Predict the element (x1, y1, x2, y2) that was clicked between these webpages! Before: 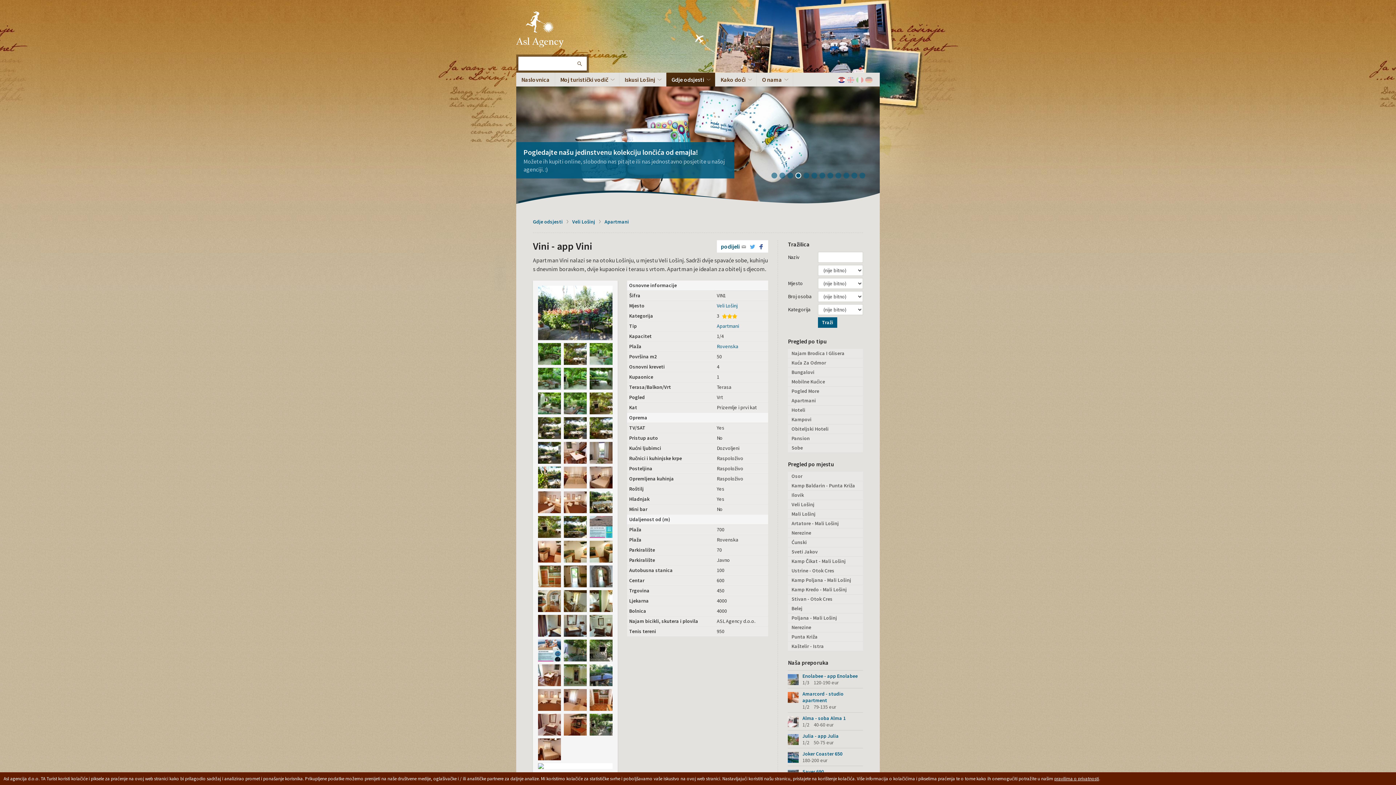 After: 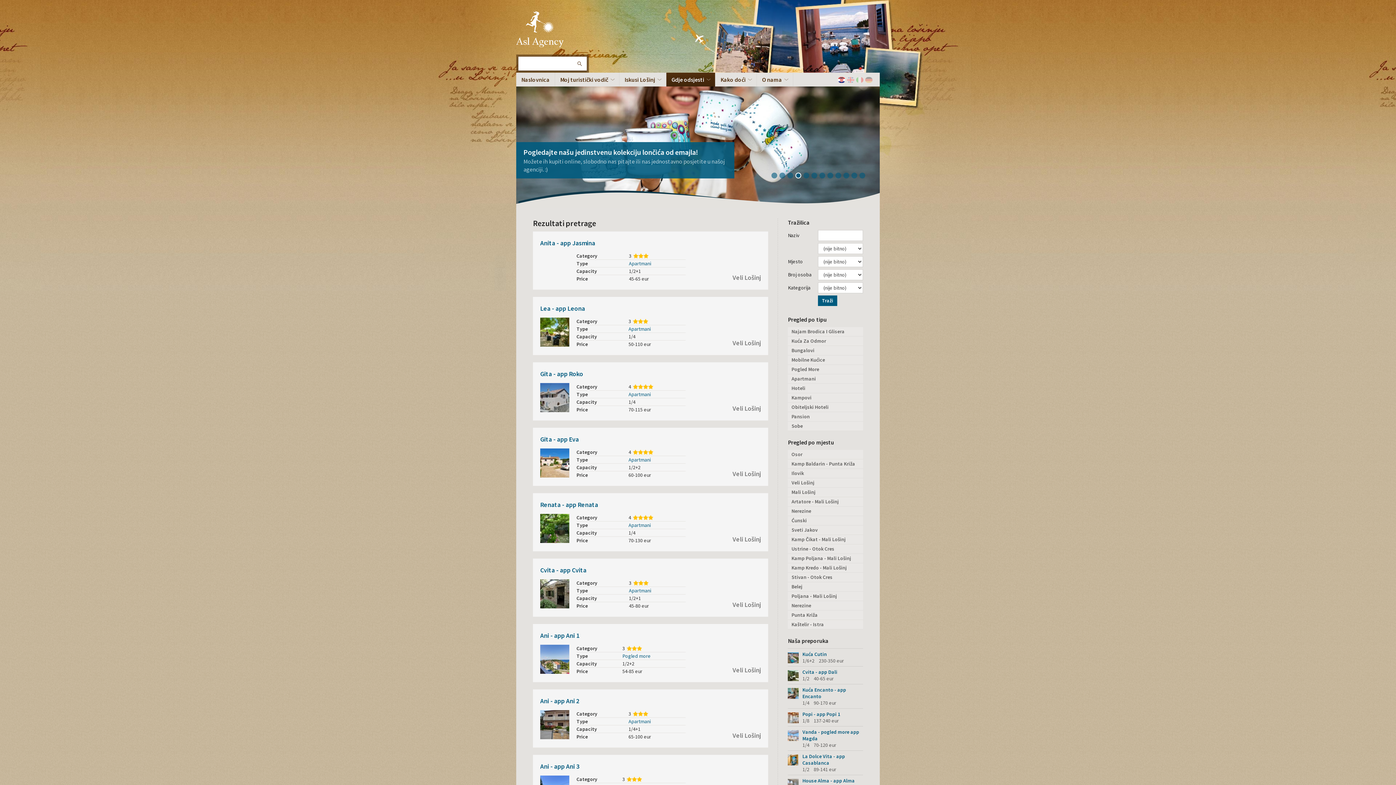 Action: bbox: (818, 317, 837, 328) label: Traži